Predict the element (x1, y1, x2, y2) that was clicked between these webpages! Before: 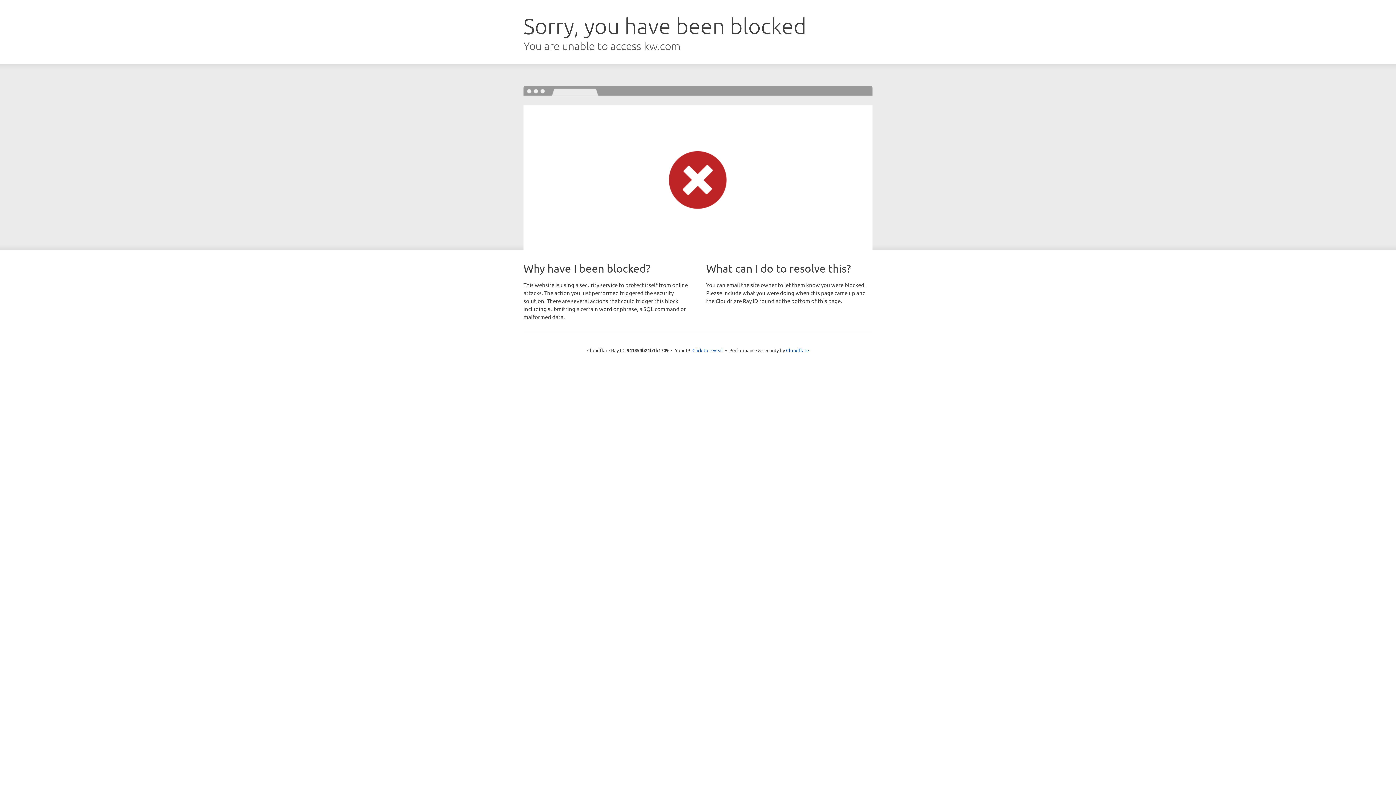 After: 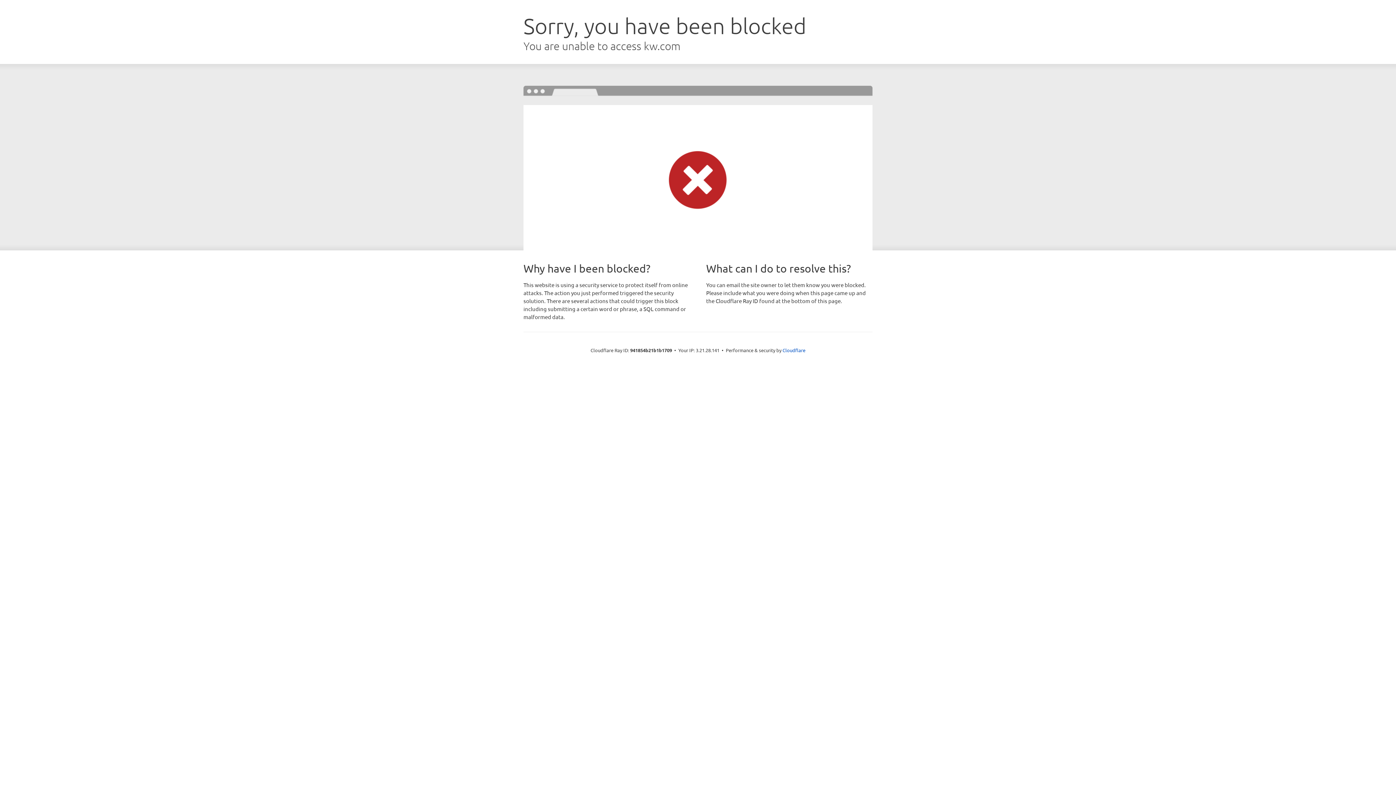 Action: label: Click to reveal bbox: (692, 346, 723, 353)